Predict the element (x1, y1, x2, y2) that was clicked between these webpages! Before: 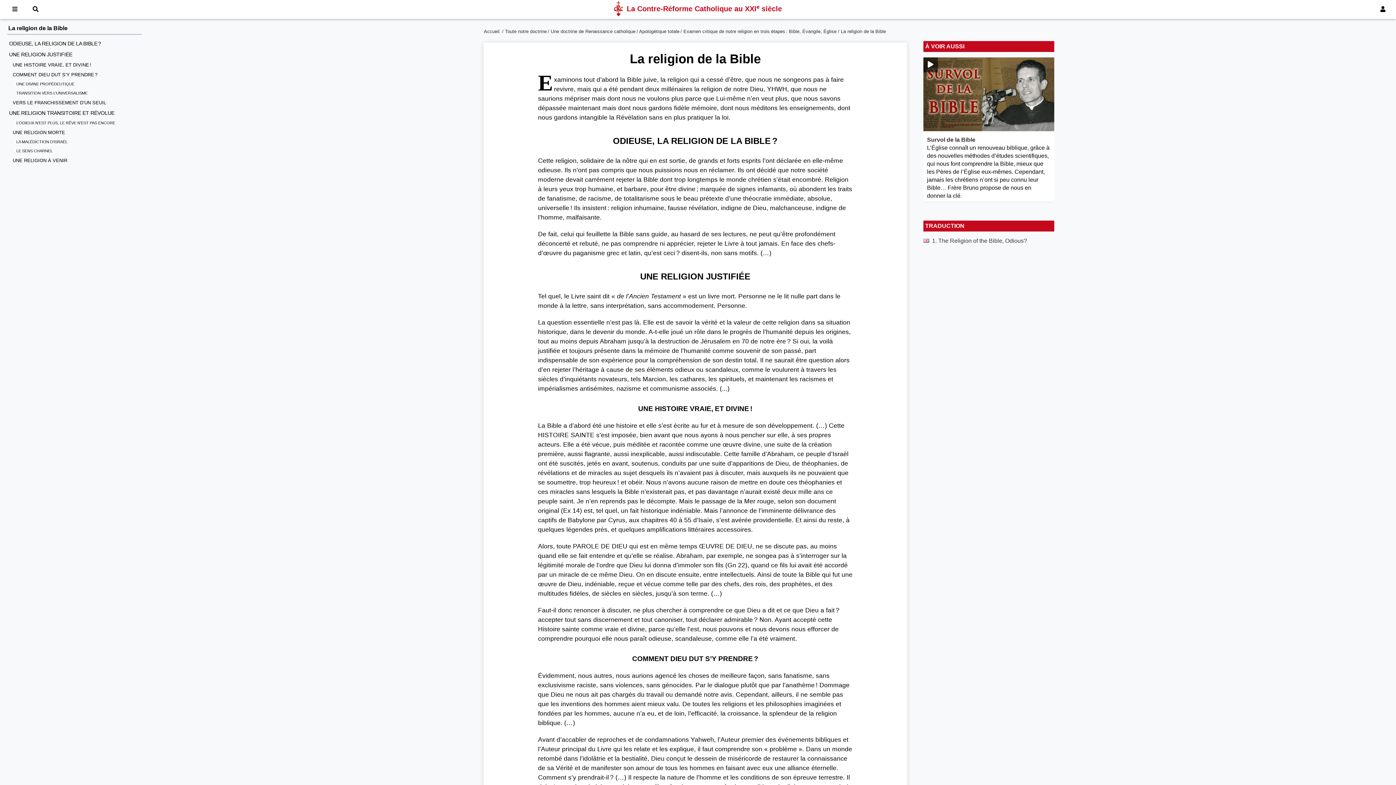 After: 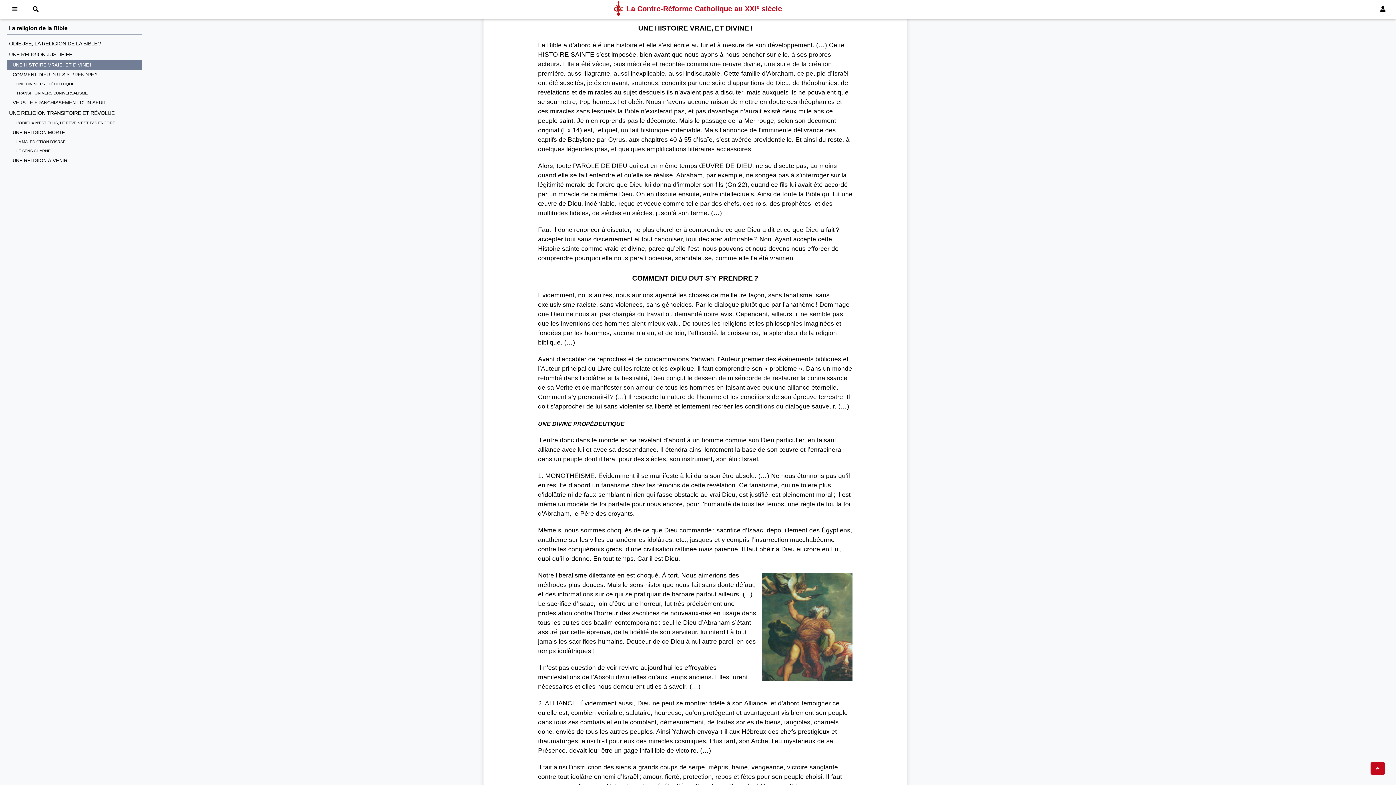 Action: bbox: (12, 61, 138, 68) label: UNE HISTOIRE VRAIE, ET DIVINE !